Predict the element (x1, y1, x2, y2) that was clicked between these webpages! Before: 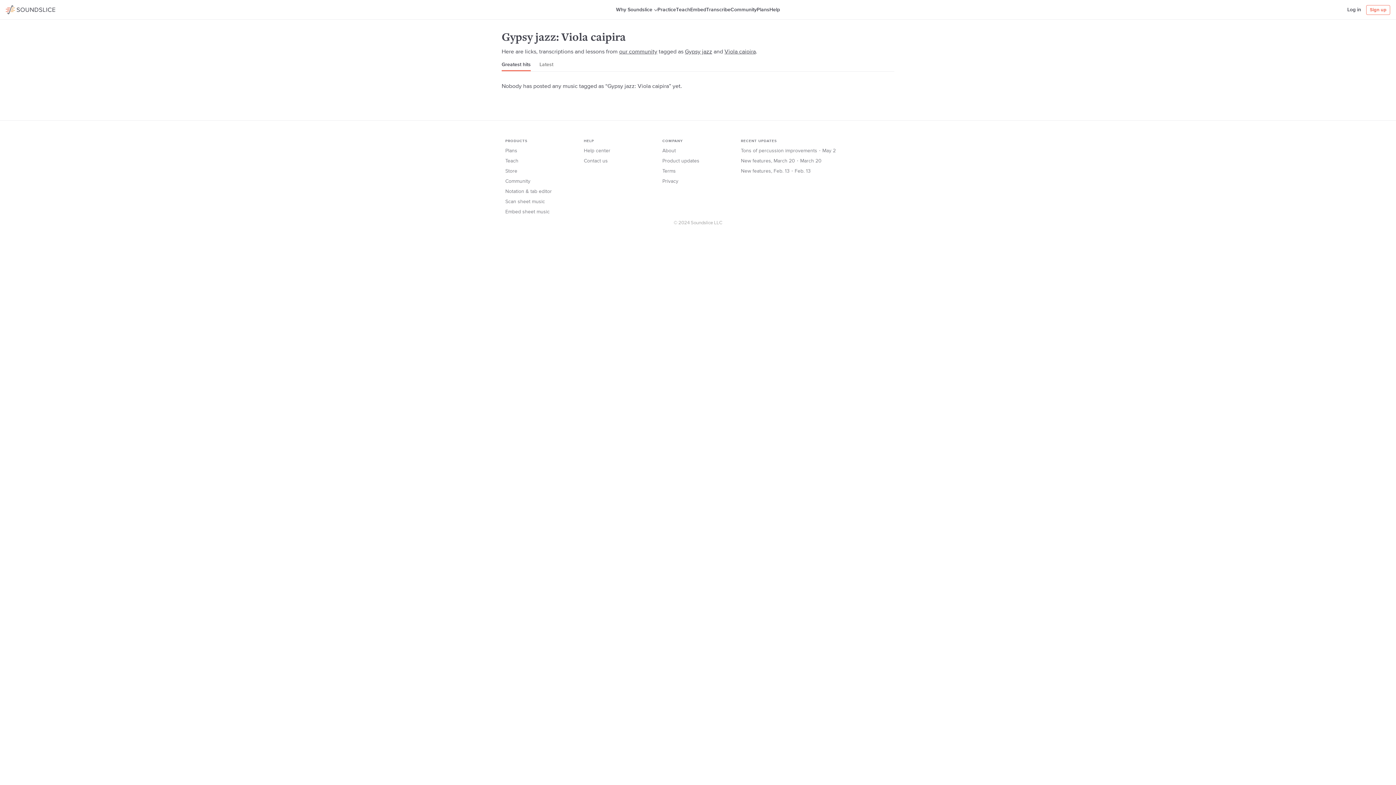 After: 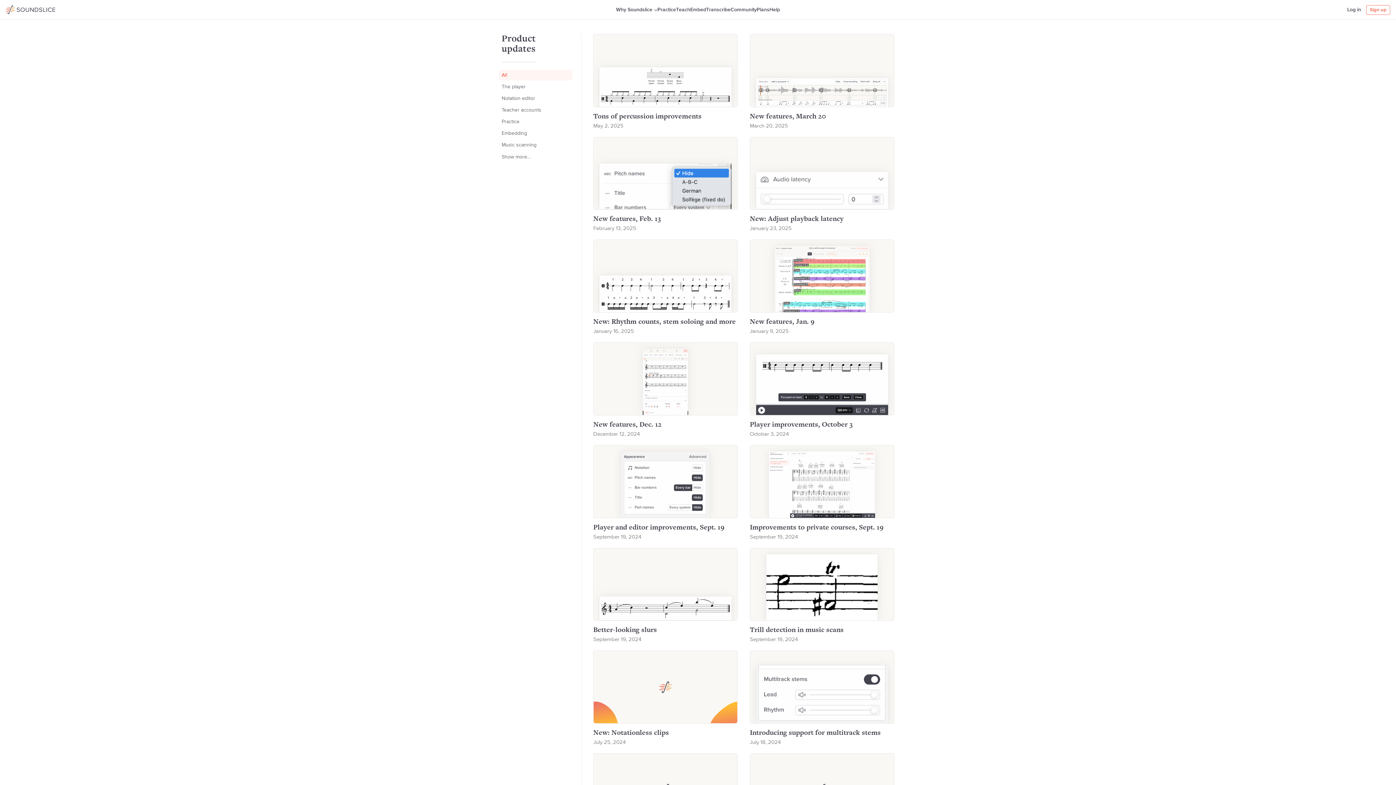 Action: label: Product updates bbox: (662, 158, 699, 163)